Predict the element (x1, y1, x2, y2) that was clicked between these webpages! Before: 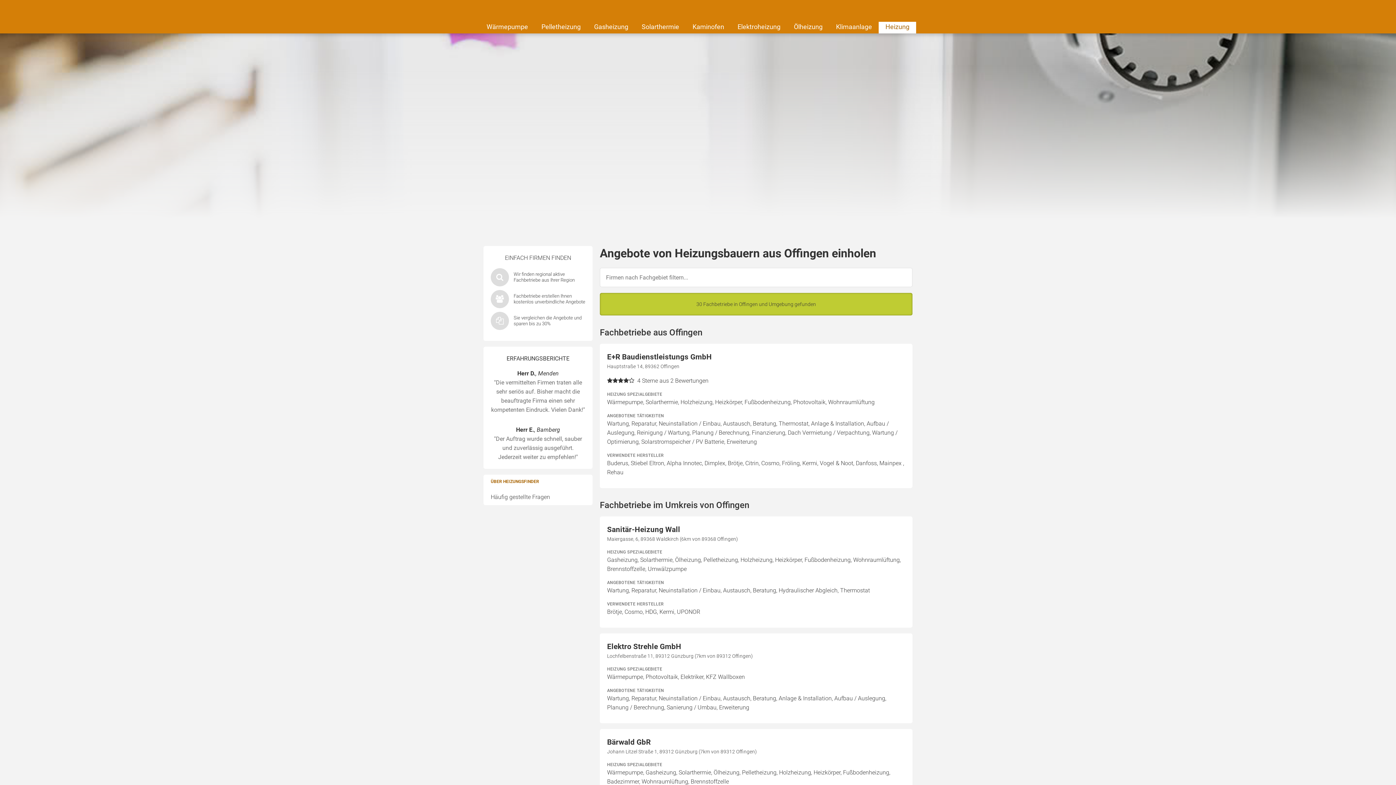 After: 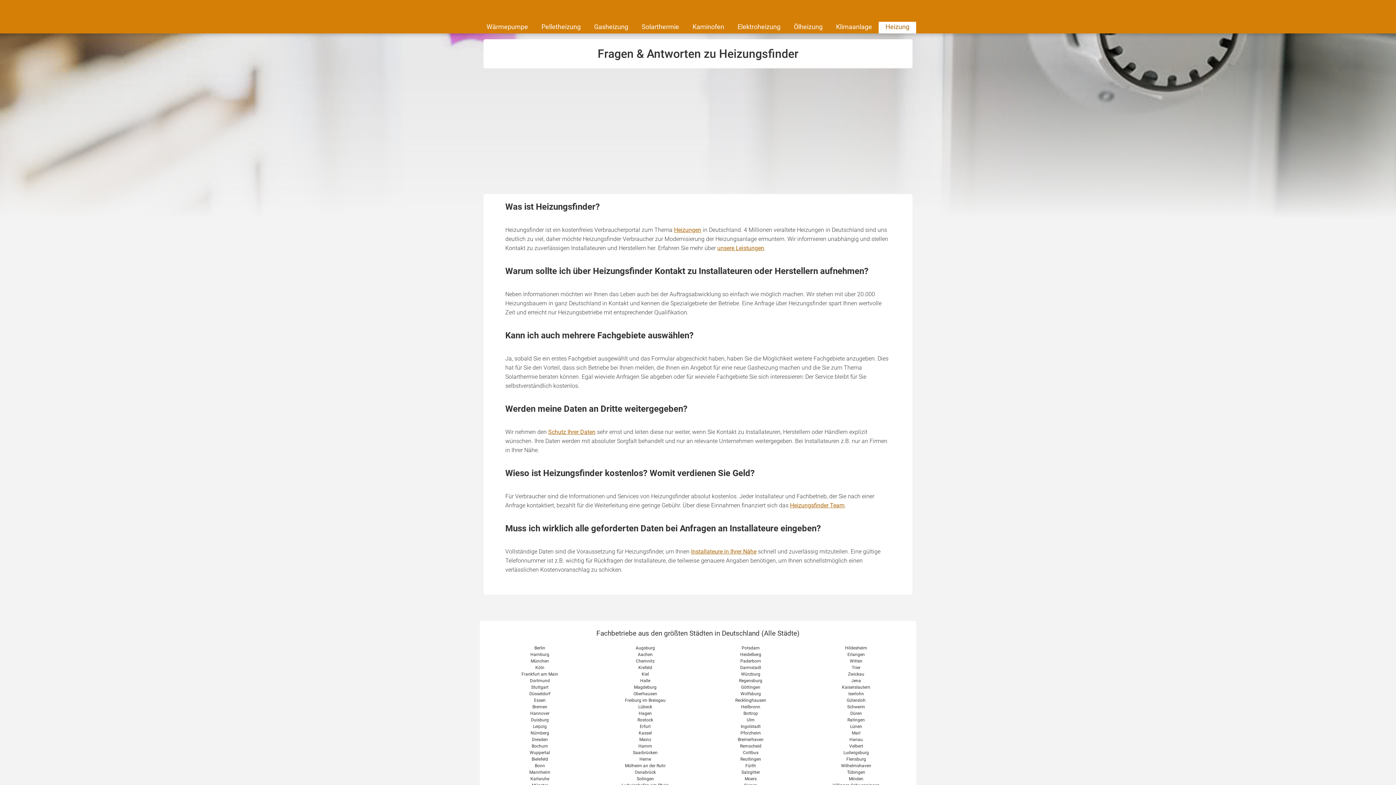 Action: bbox: (483, 489, 592, 505) label: Häufig gestellte Fragen